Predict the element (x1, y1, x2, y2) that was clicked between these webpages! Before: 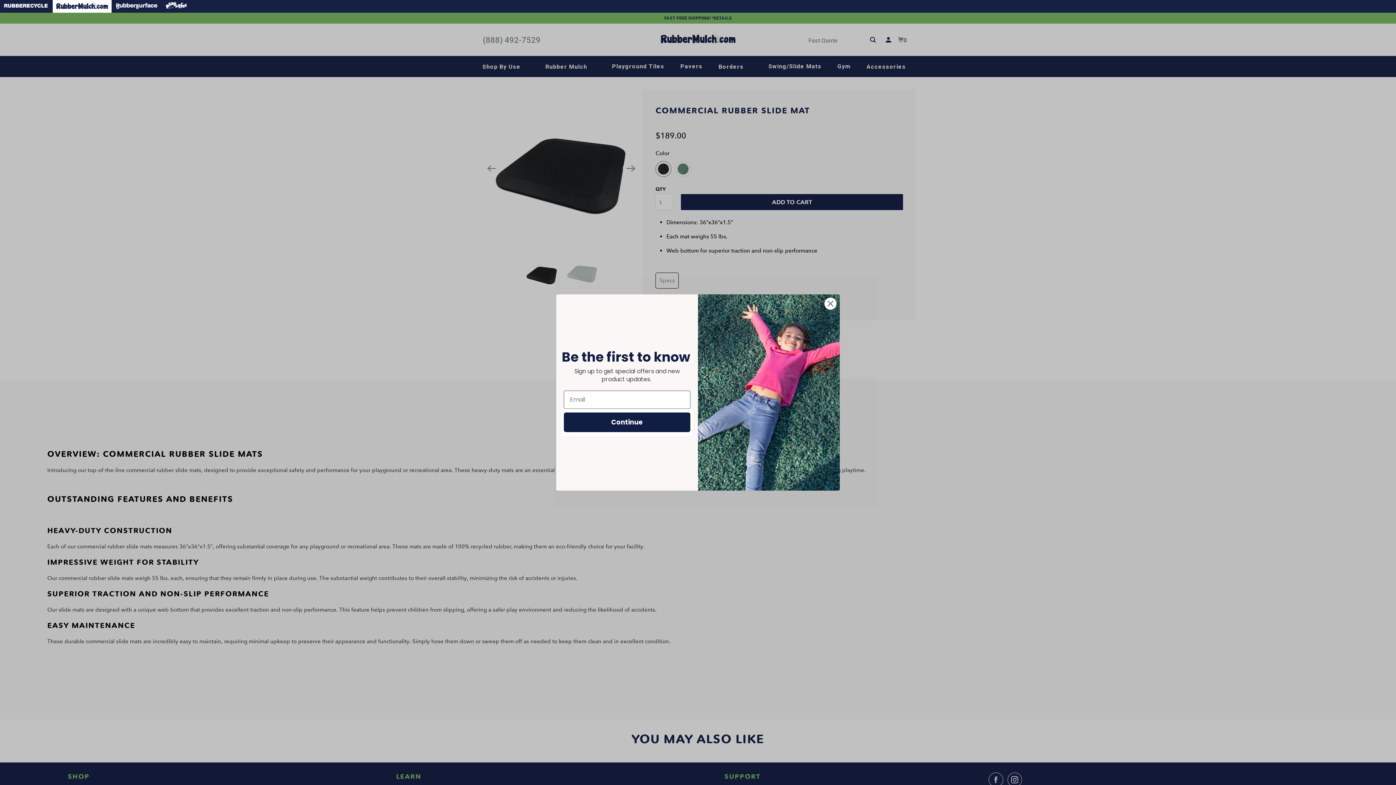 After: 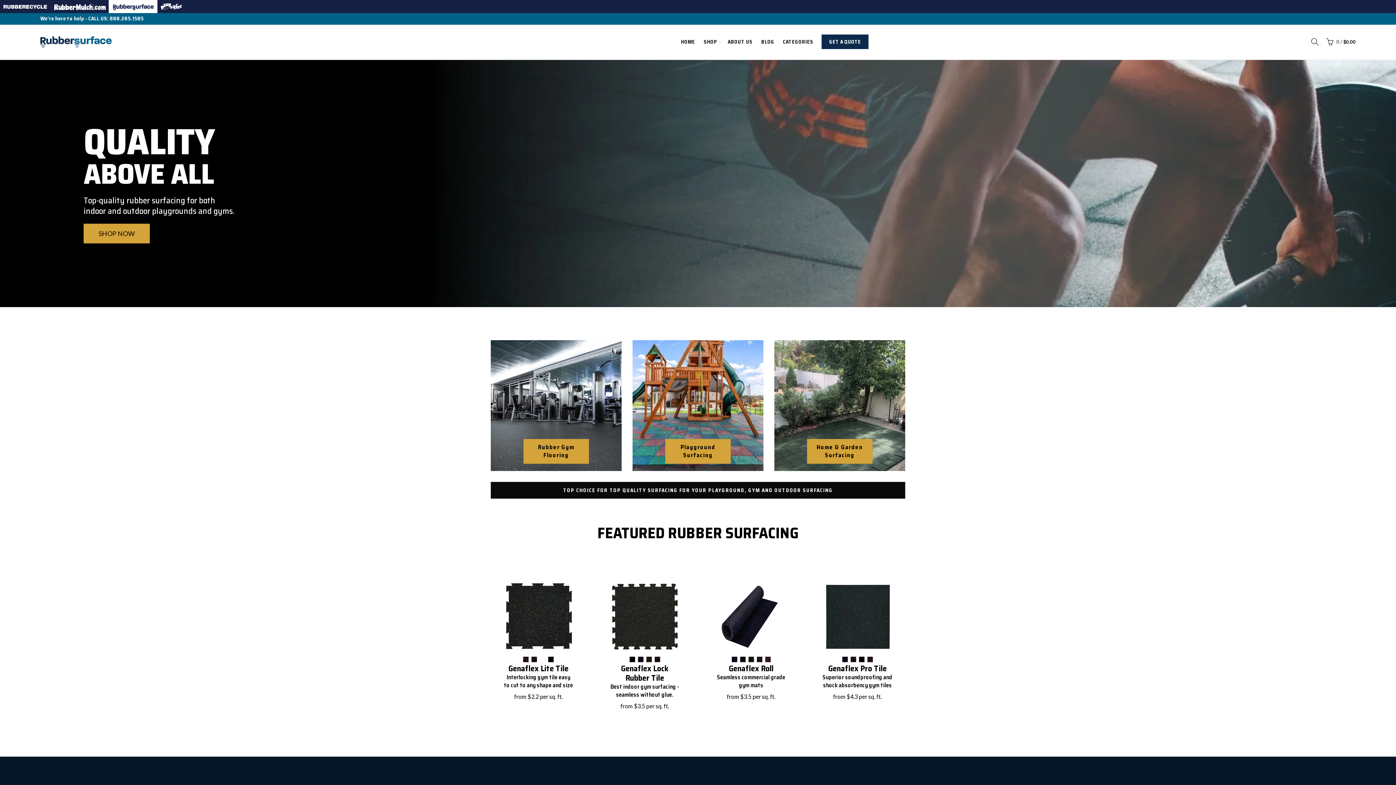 Action: bbox: (111, -1, 161, 12)